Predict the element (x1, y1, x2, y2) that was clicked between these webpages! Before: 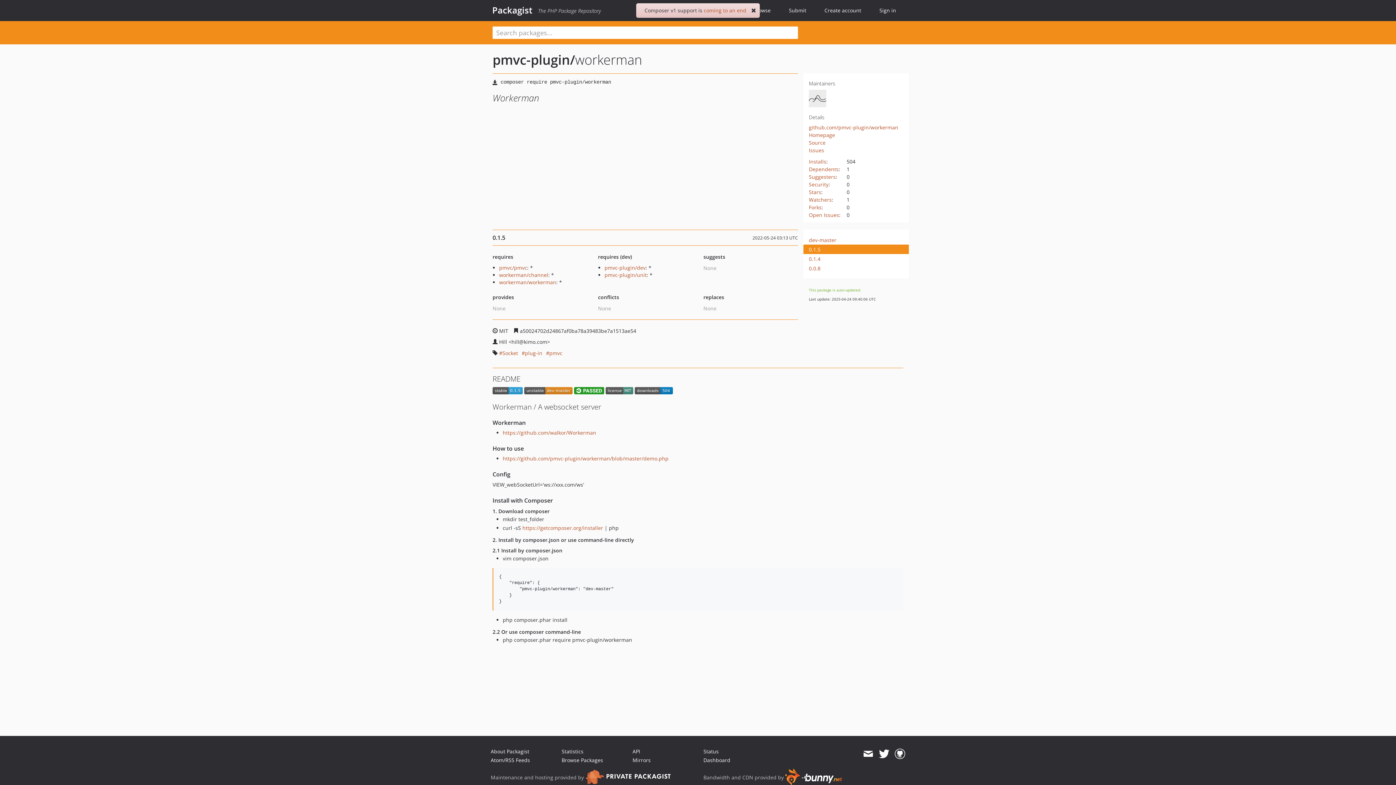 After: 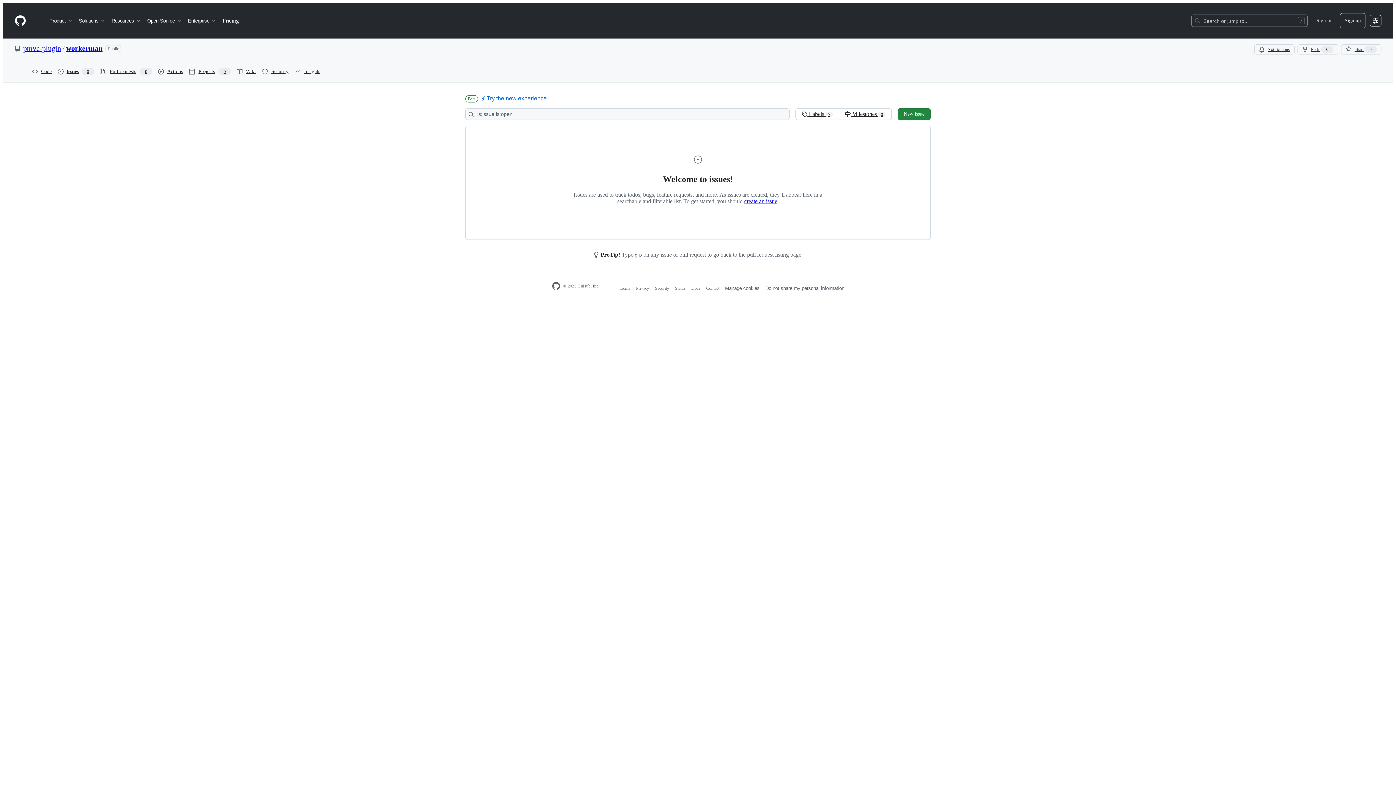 Action: bbox: (809, 211, 839, 218) label: Open Issues